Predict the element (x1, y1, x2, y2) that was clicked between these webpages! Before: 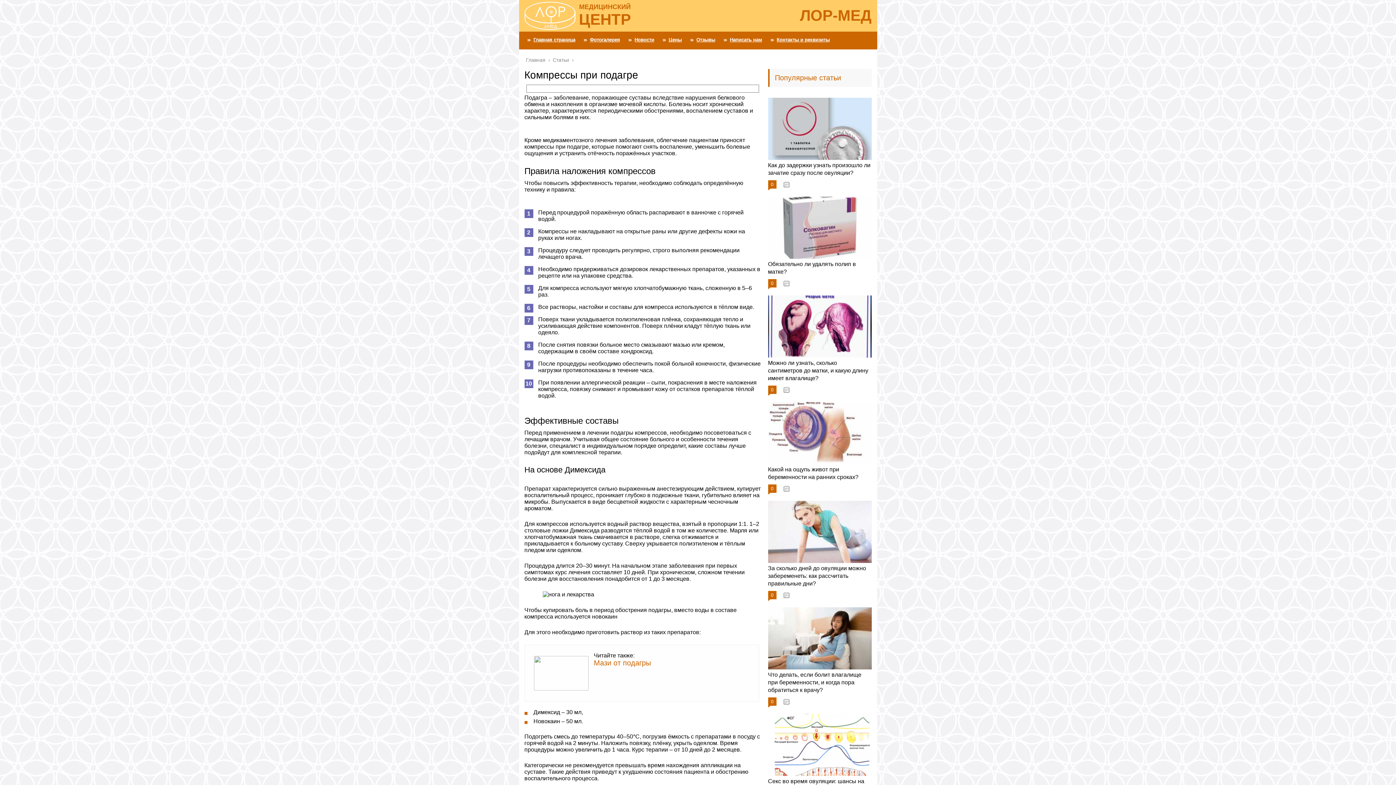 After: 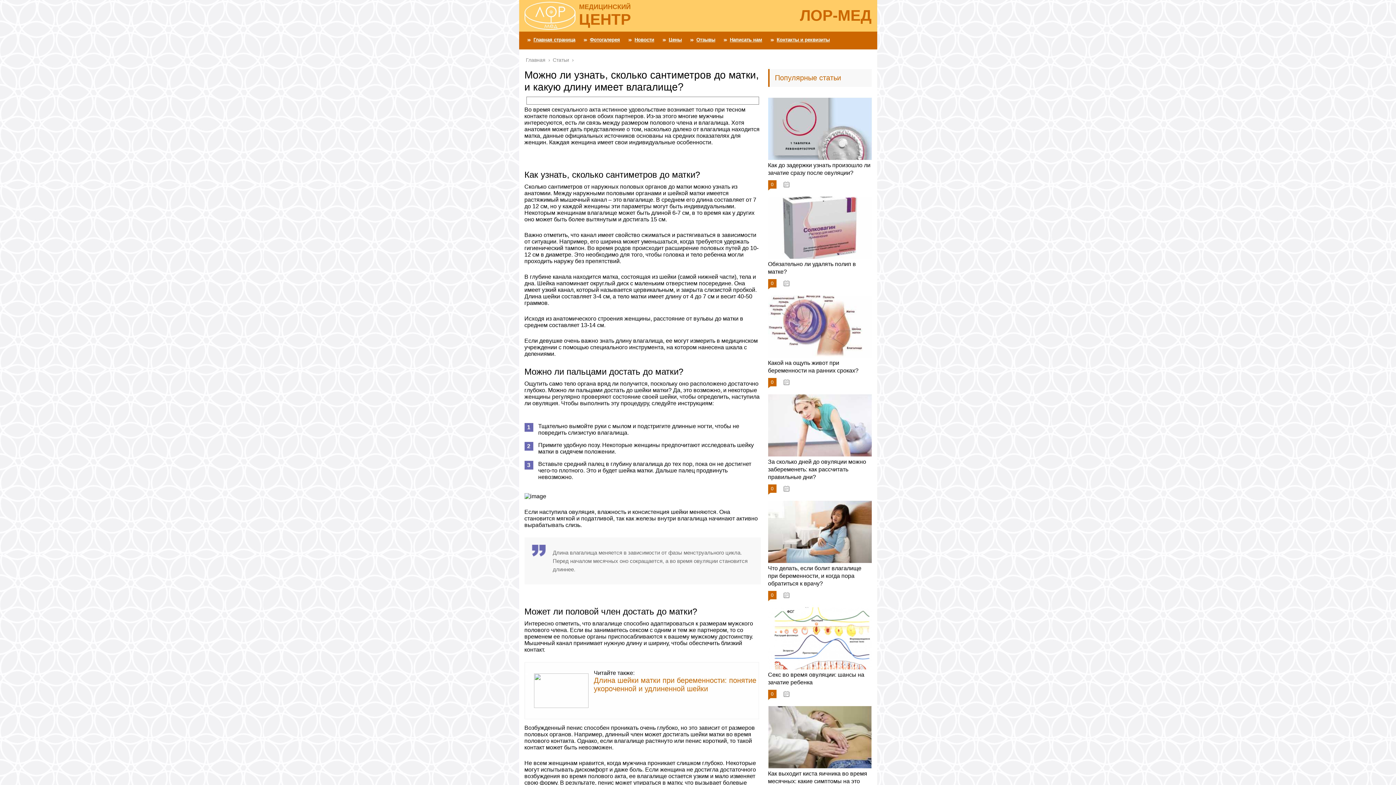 Action: label: Можно ли узнать, сколько сантиметров до матки, и какую длину имеет влагалище? bbox: (768, 359, 868, 381)